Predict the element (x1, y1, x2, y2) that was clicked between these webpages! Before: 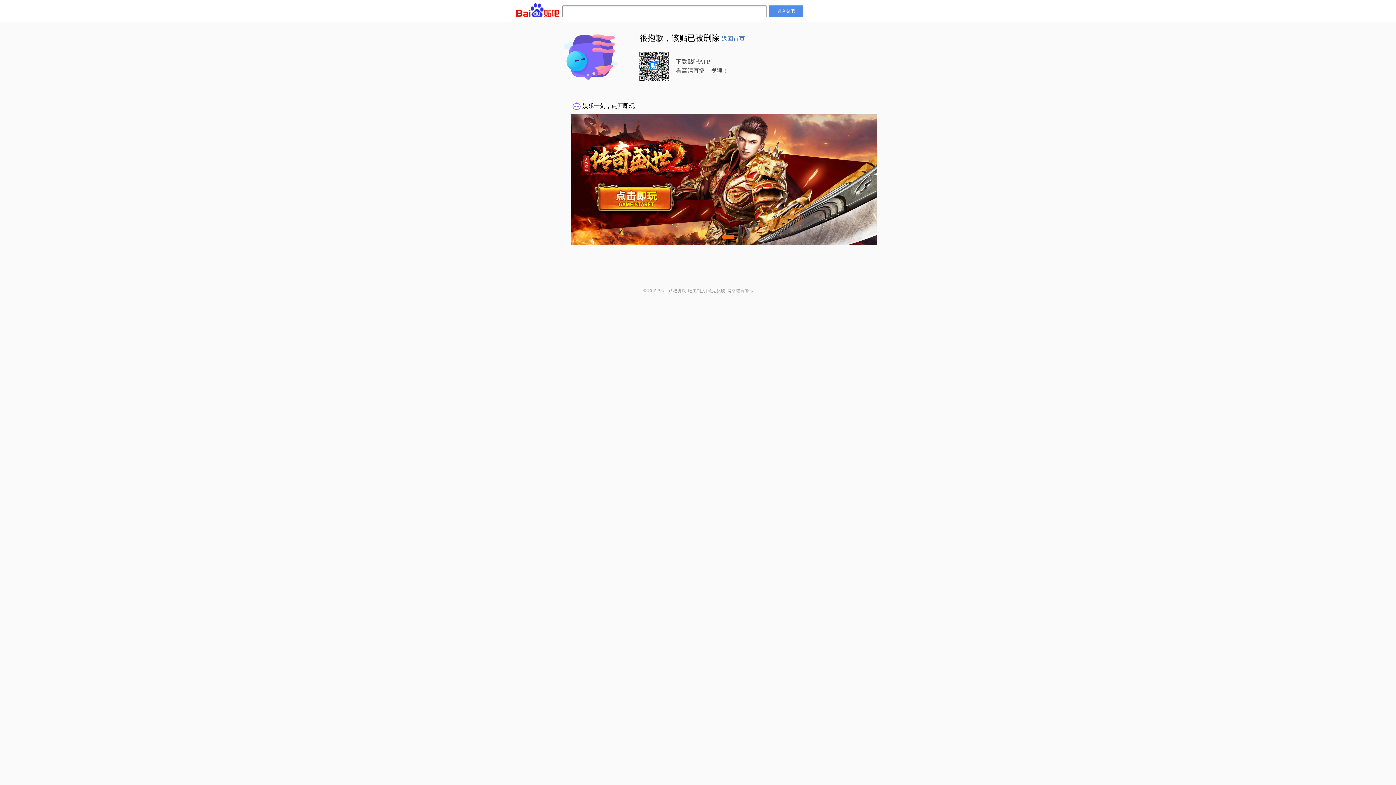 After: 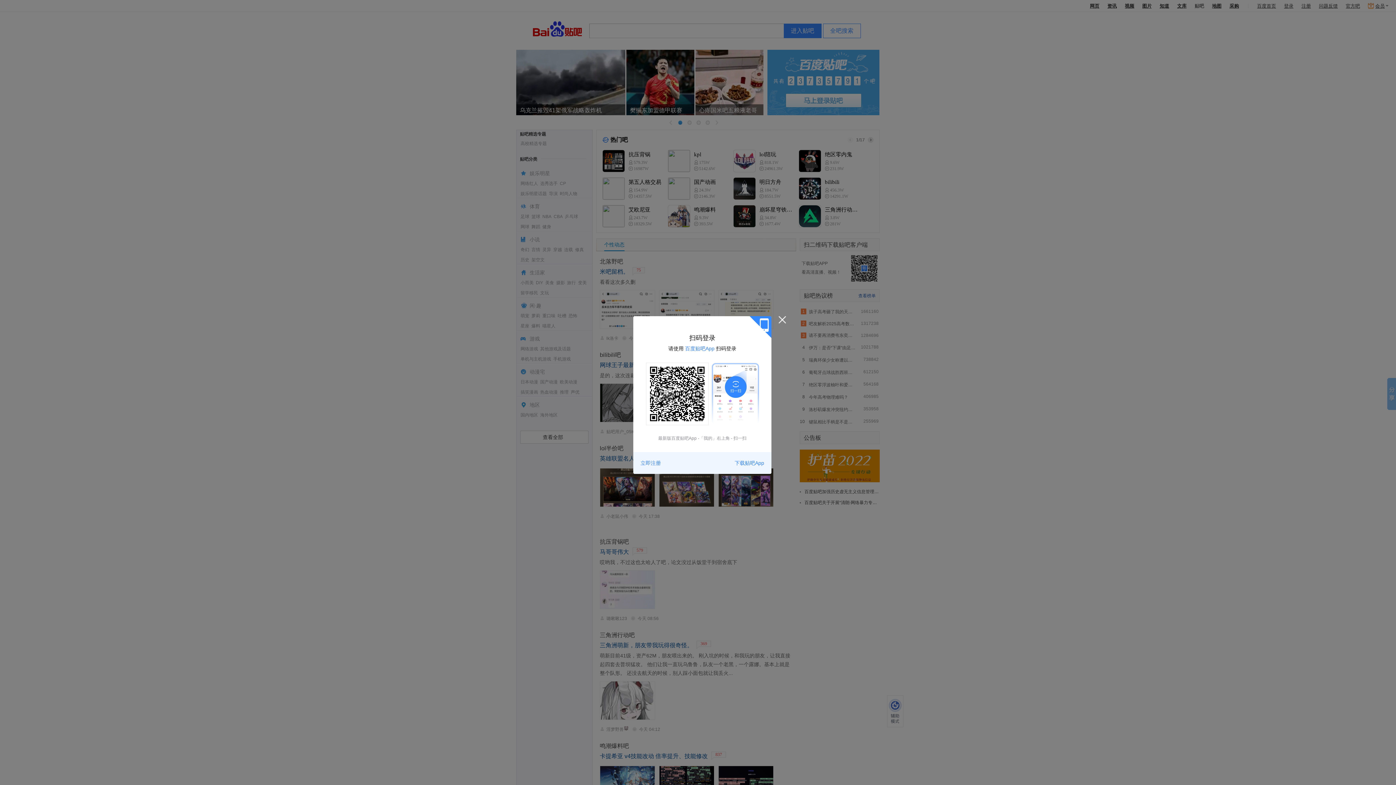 Action: label: 进入贴吧 bbox: (769, 5, 803, 17)